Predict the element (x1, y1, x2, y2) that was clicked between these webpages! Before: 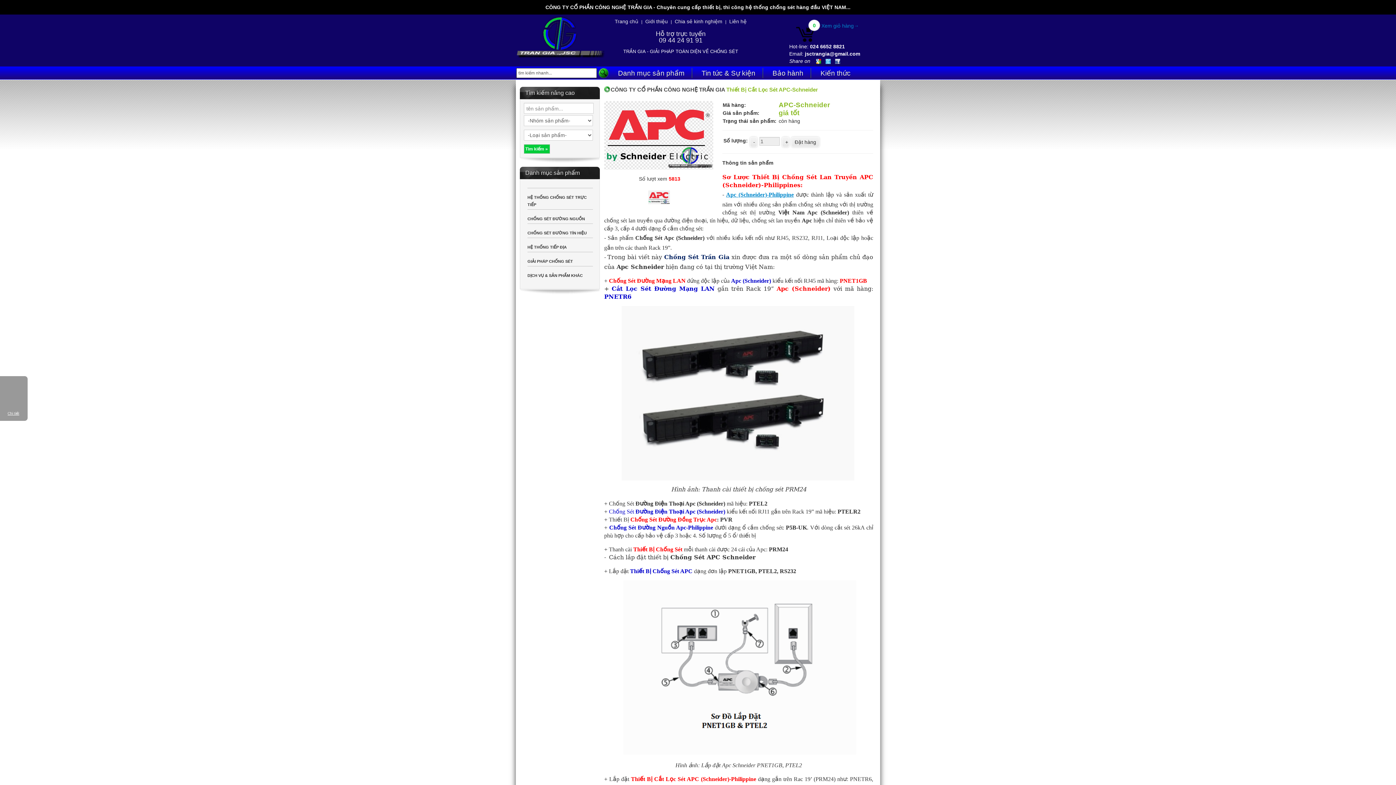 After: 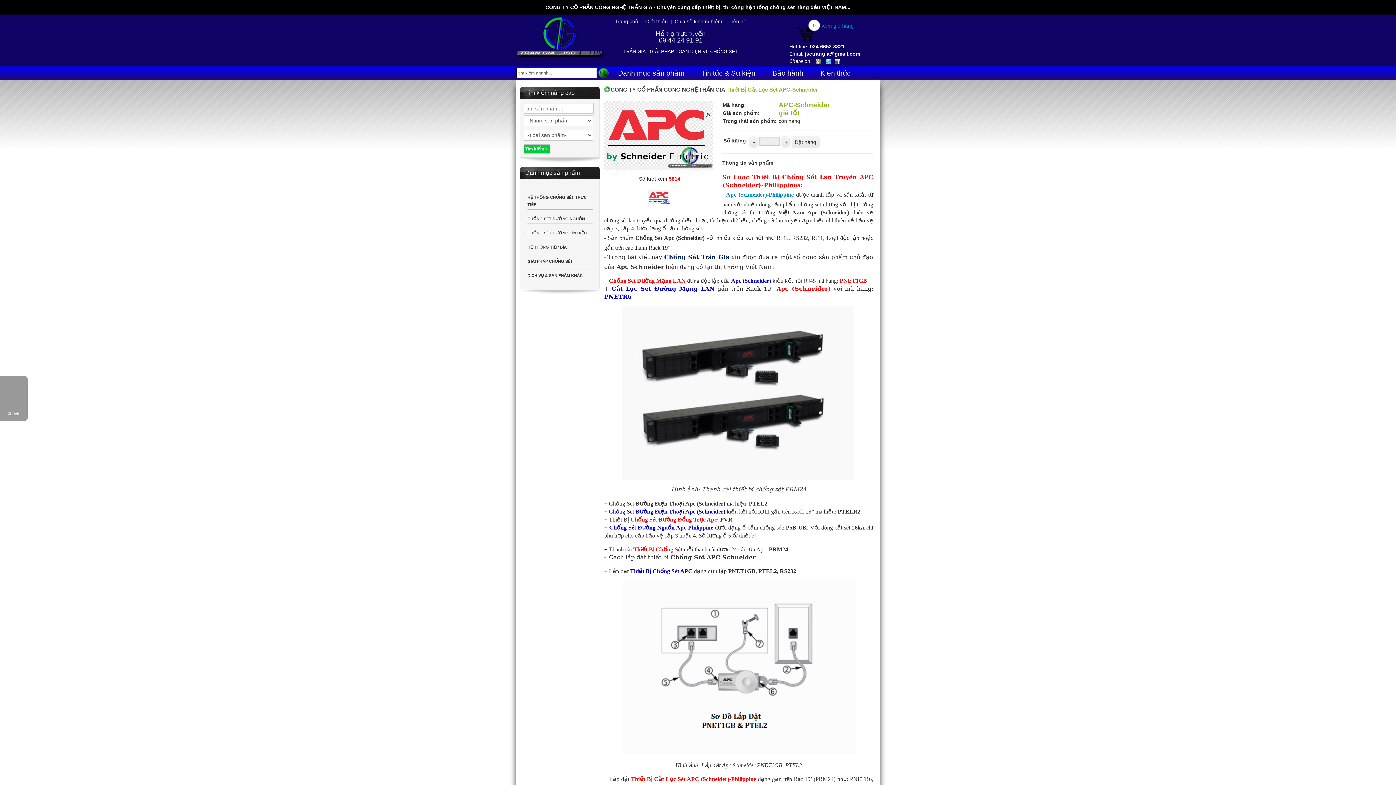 Action: label: Apc (Schneider)-Philippine bbox: (726, 191, 793, 197)